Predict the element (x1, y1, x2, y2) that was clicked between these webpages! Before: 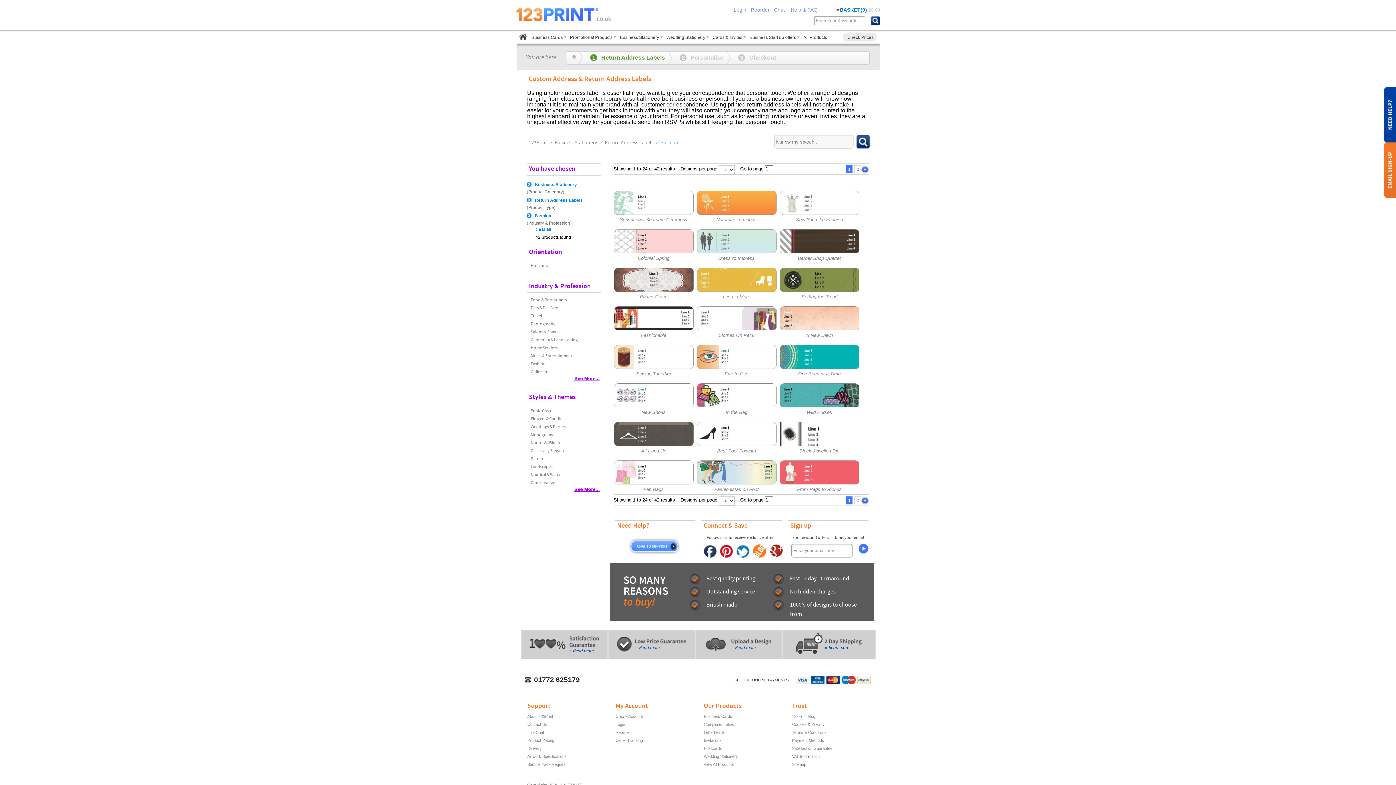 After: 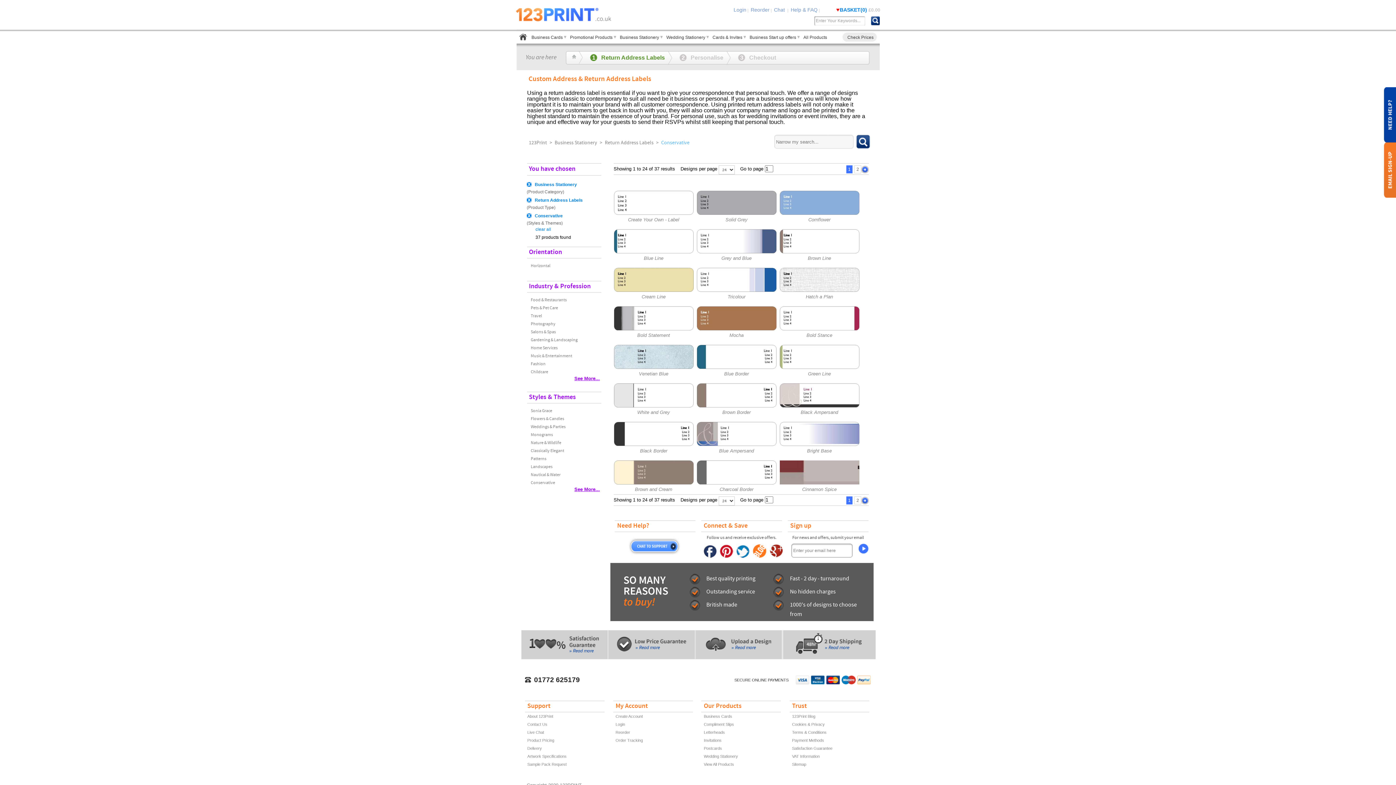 Action: bbox: (530, 481, 555, 485) label: Conservative